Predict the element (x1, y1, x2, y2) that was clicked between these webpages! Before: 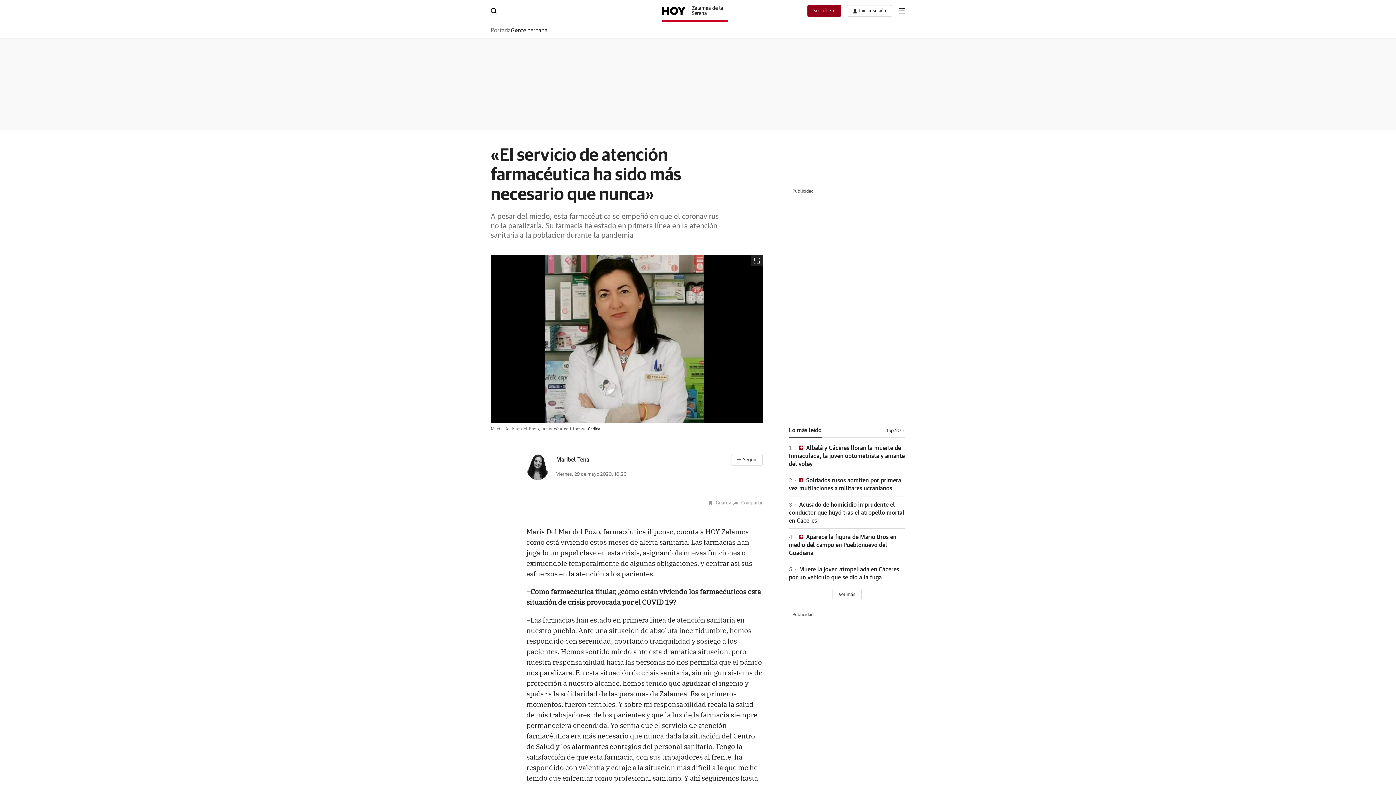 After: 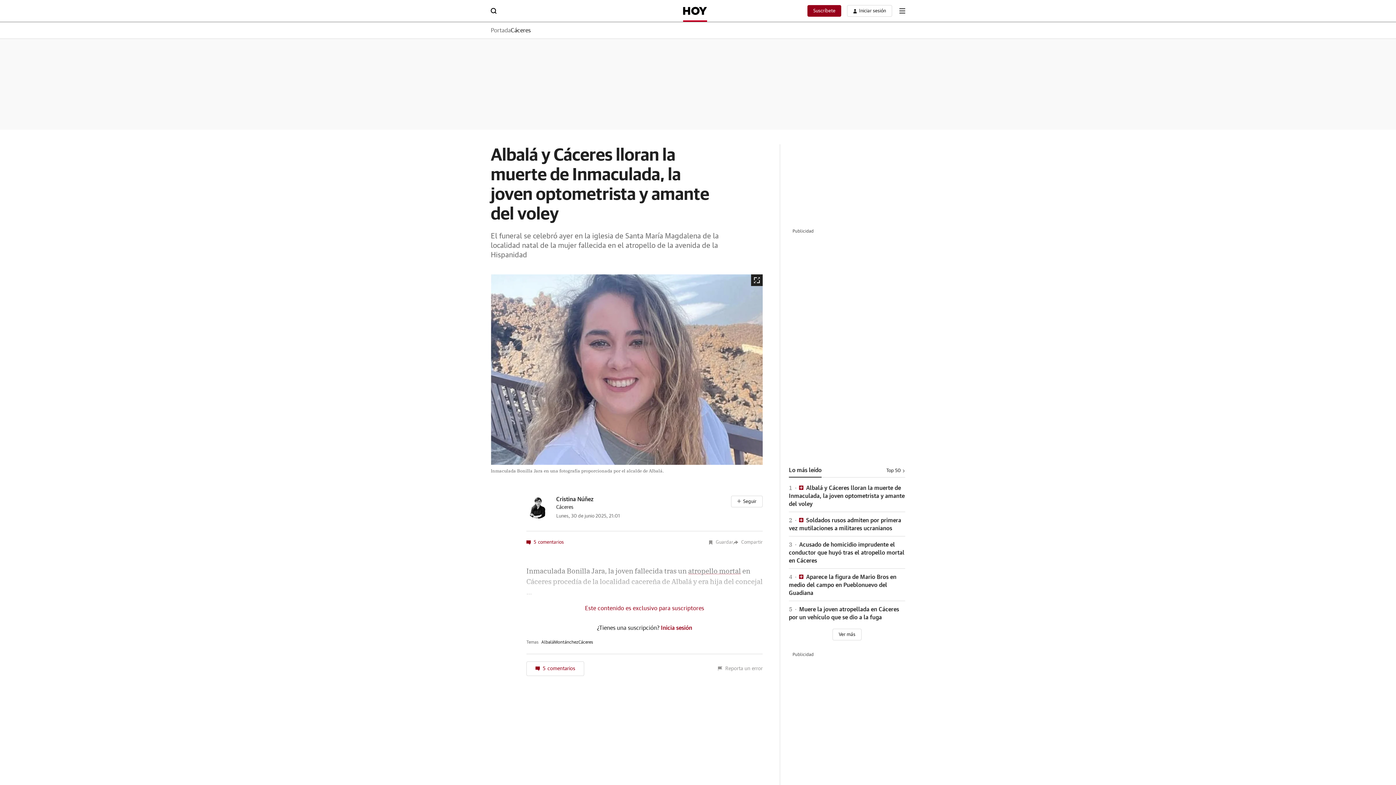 Action: bbox: (789, 445, 904, 467) label: 1 

 Albalá y Cáceres lloran la muerte de Inmaculada, la joven optometrista y amante del voley